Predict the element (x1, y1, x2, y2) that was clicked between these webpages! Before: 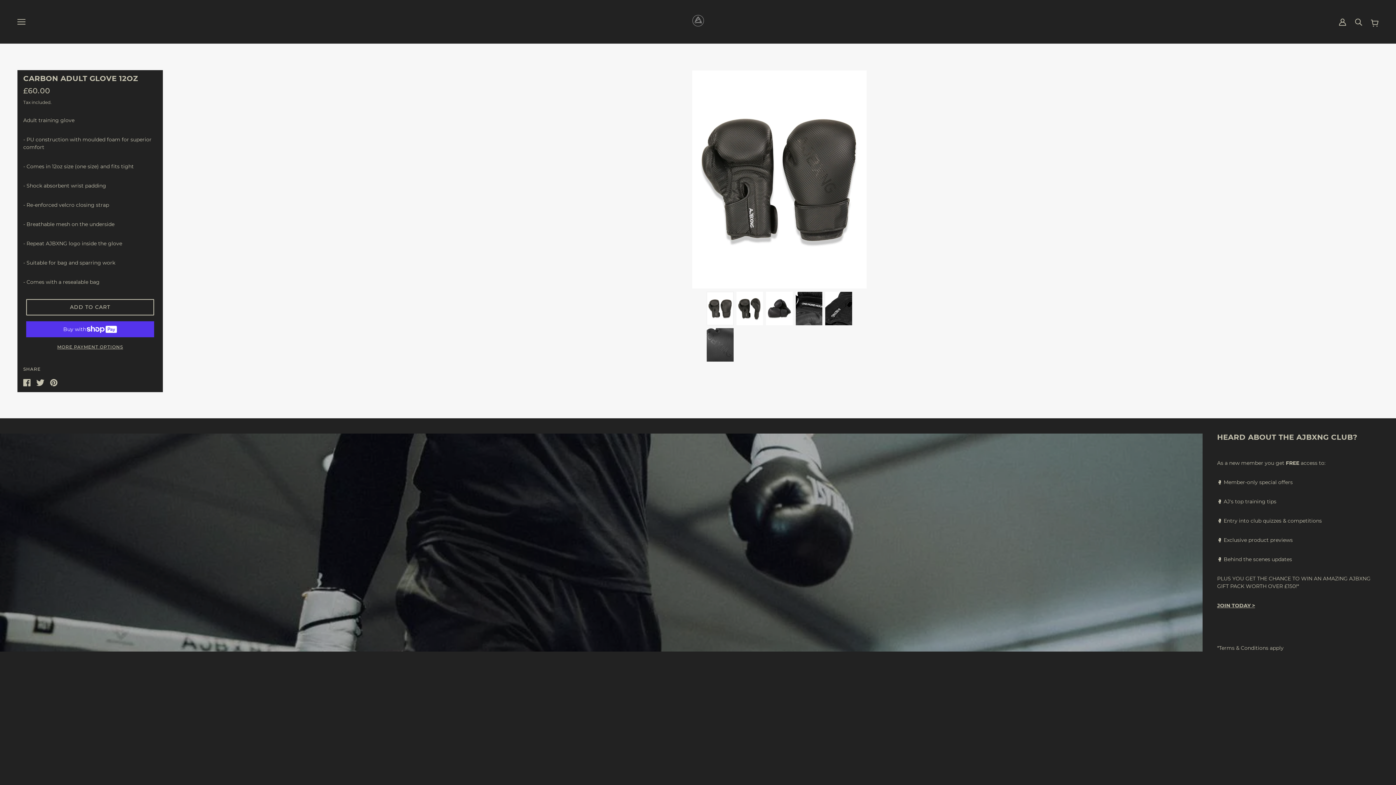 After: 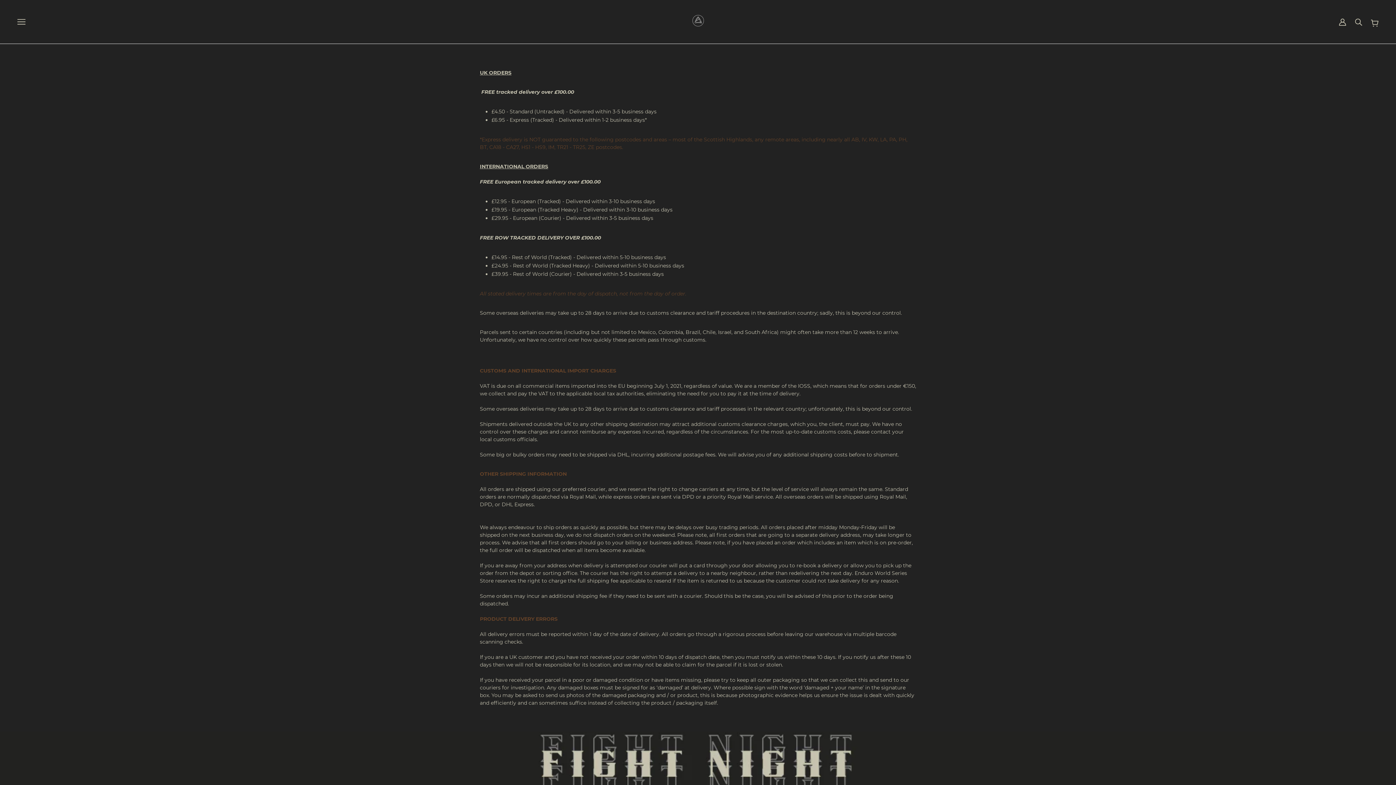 Action: label: Delivery bbox: (677, 723, 698, 729)